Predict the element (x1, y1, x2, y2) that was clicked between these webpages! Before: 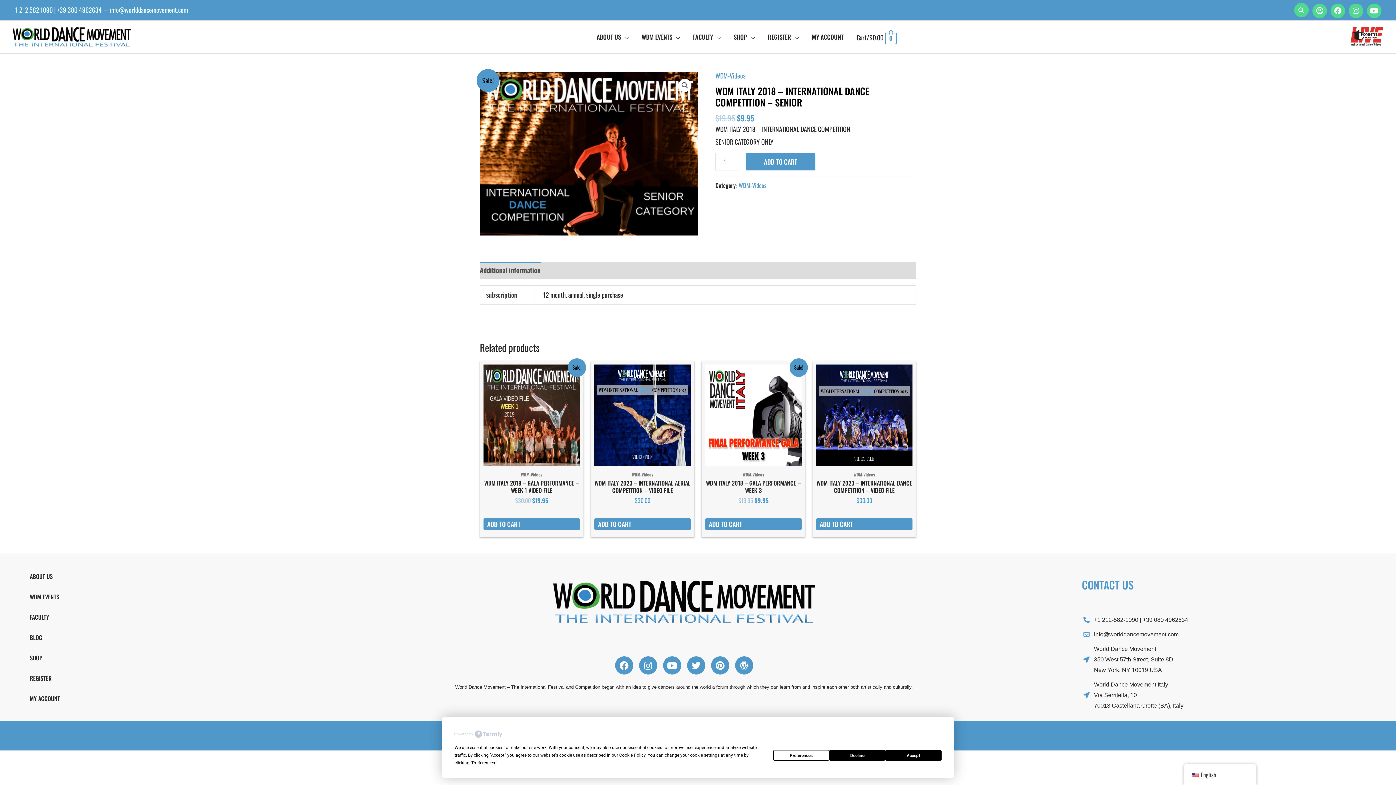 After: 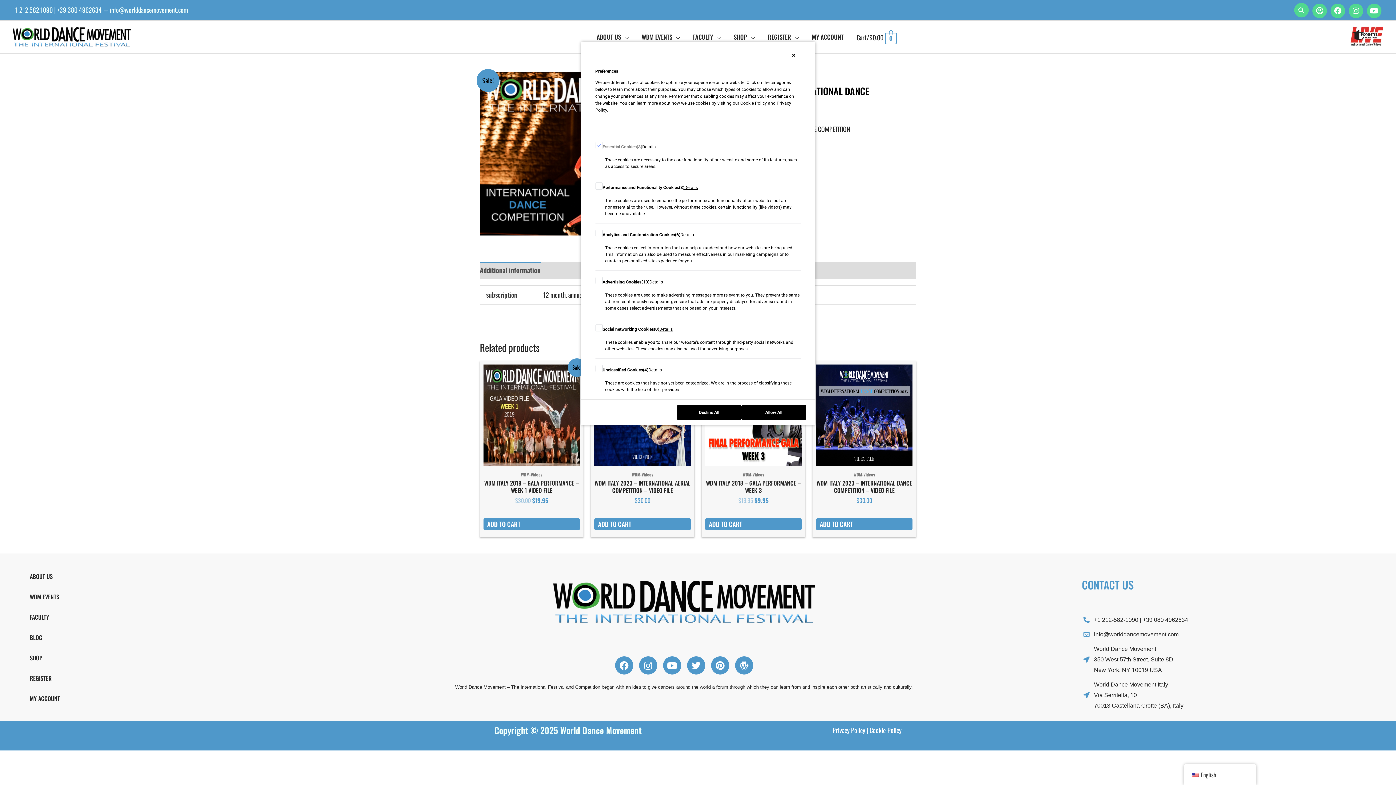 Action: label: Preferences bbox: (472, 760, 495, 765)